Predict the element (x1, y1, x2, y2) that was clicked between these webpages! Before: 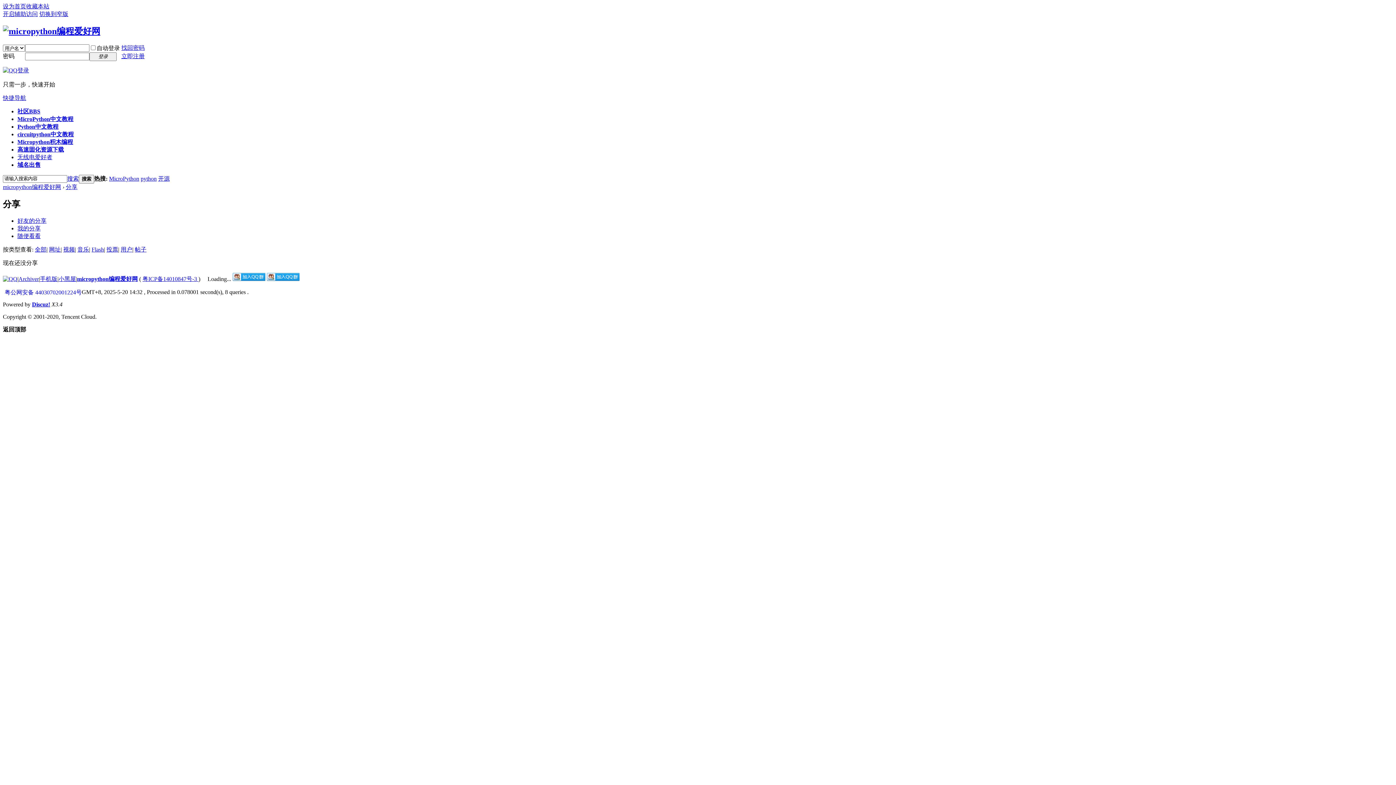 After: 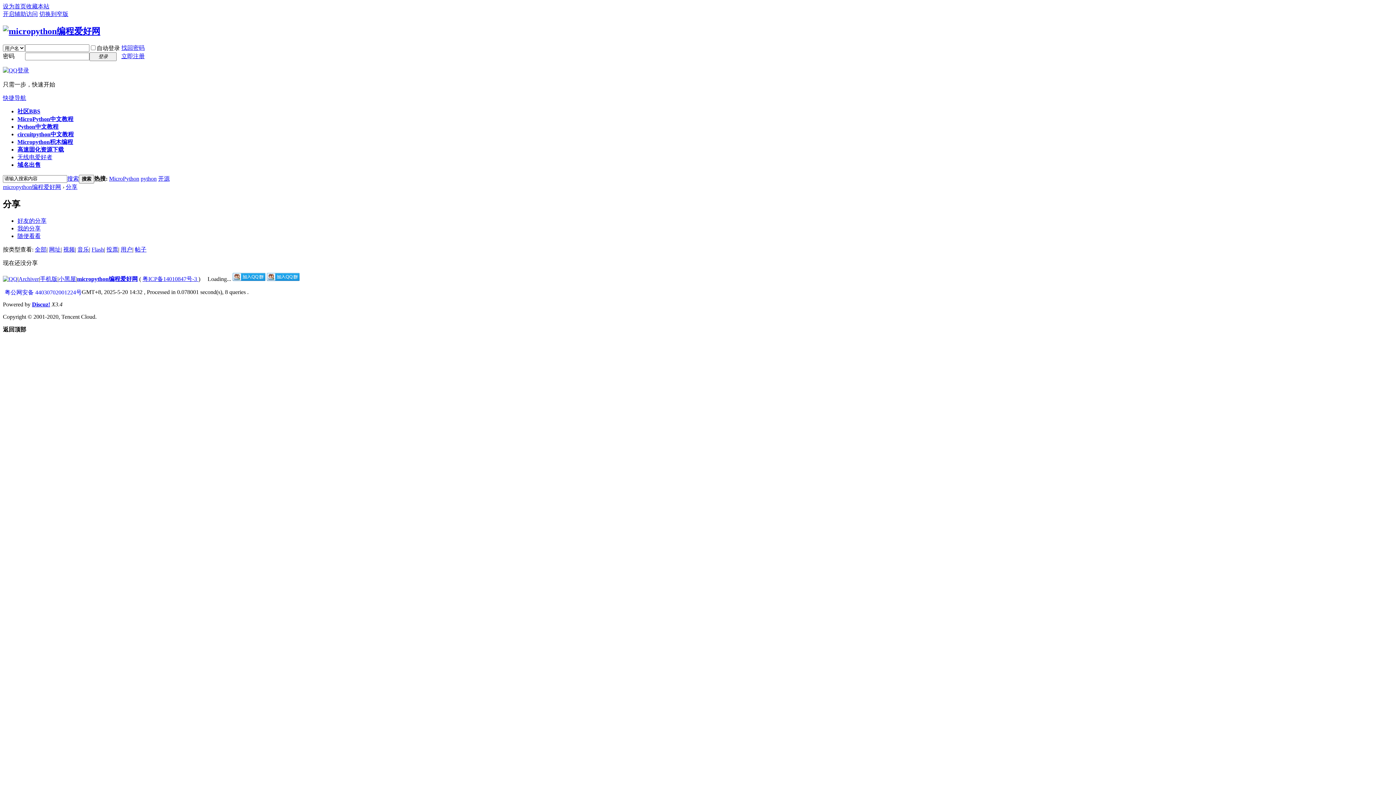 Action: label: 粤公网安备 44030702001224号 bbox: (4, 288, 81, 296)